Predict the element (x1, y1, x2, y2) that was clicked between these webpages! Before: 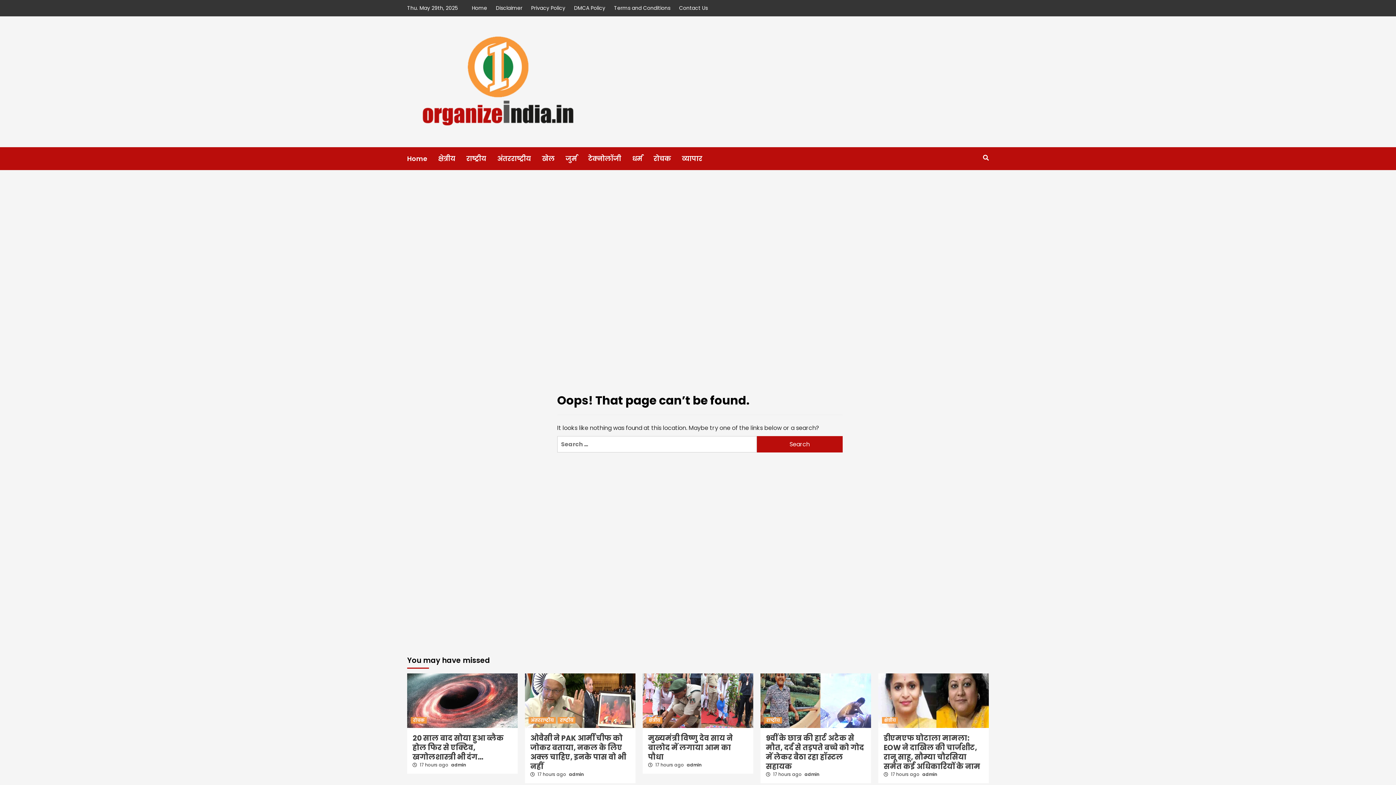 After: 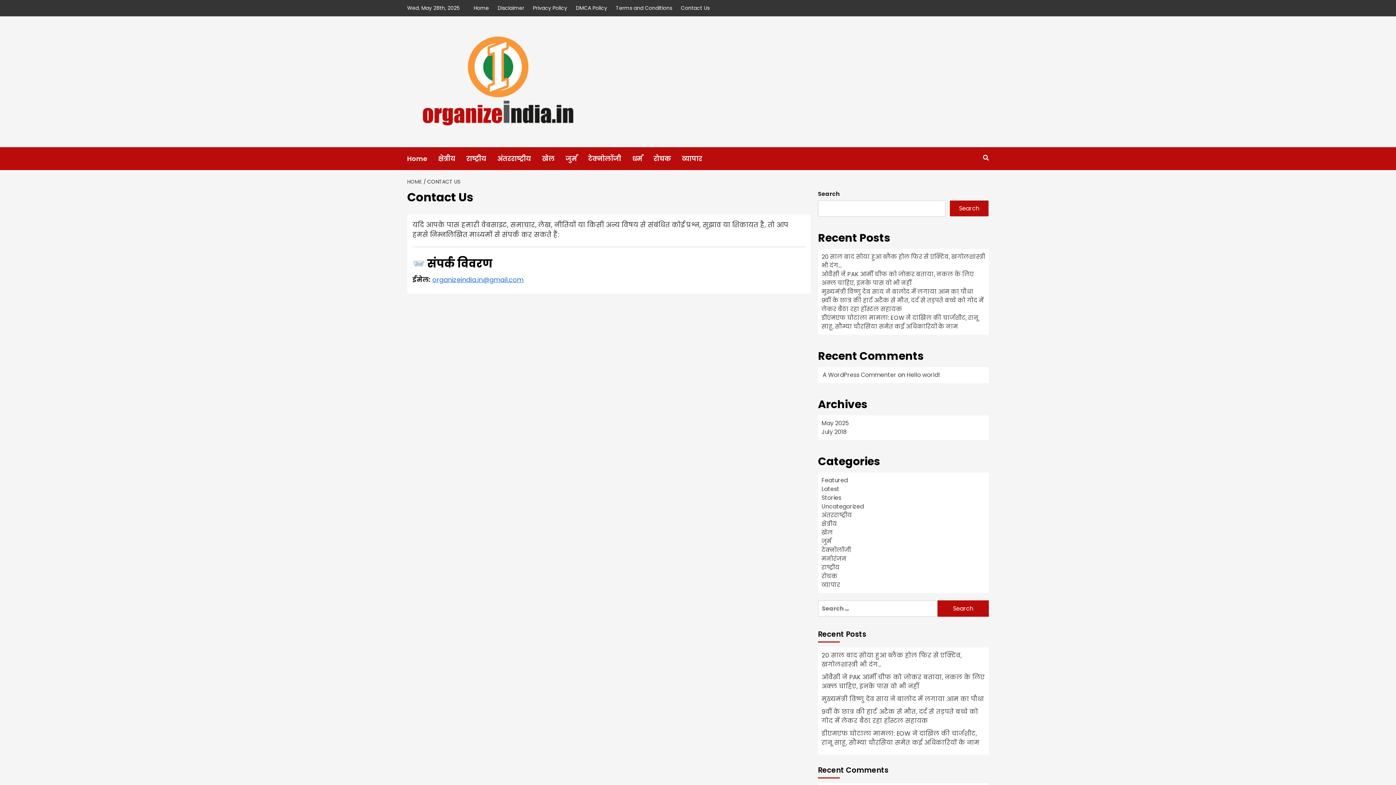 Action: label: Contact Us bbox: (675, 0, 711, 16)